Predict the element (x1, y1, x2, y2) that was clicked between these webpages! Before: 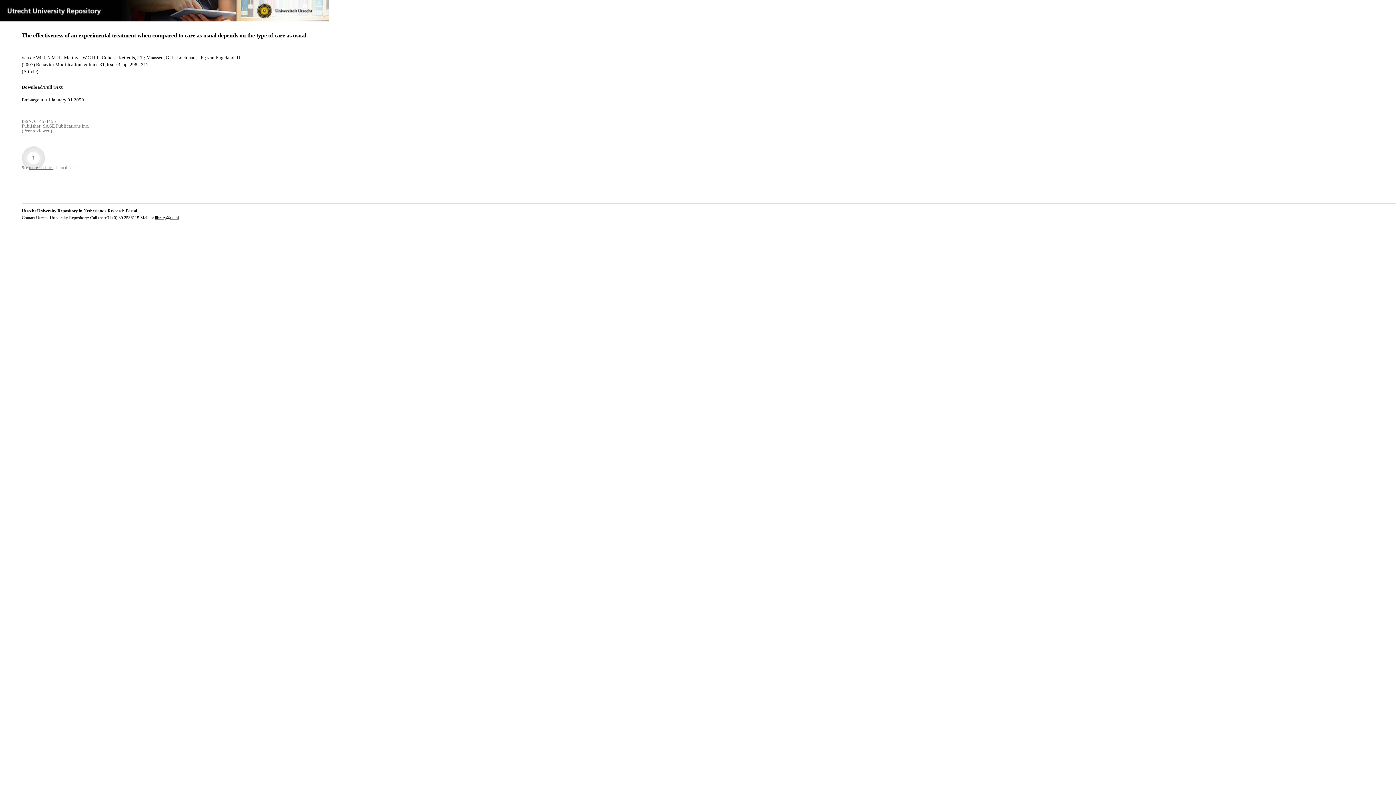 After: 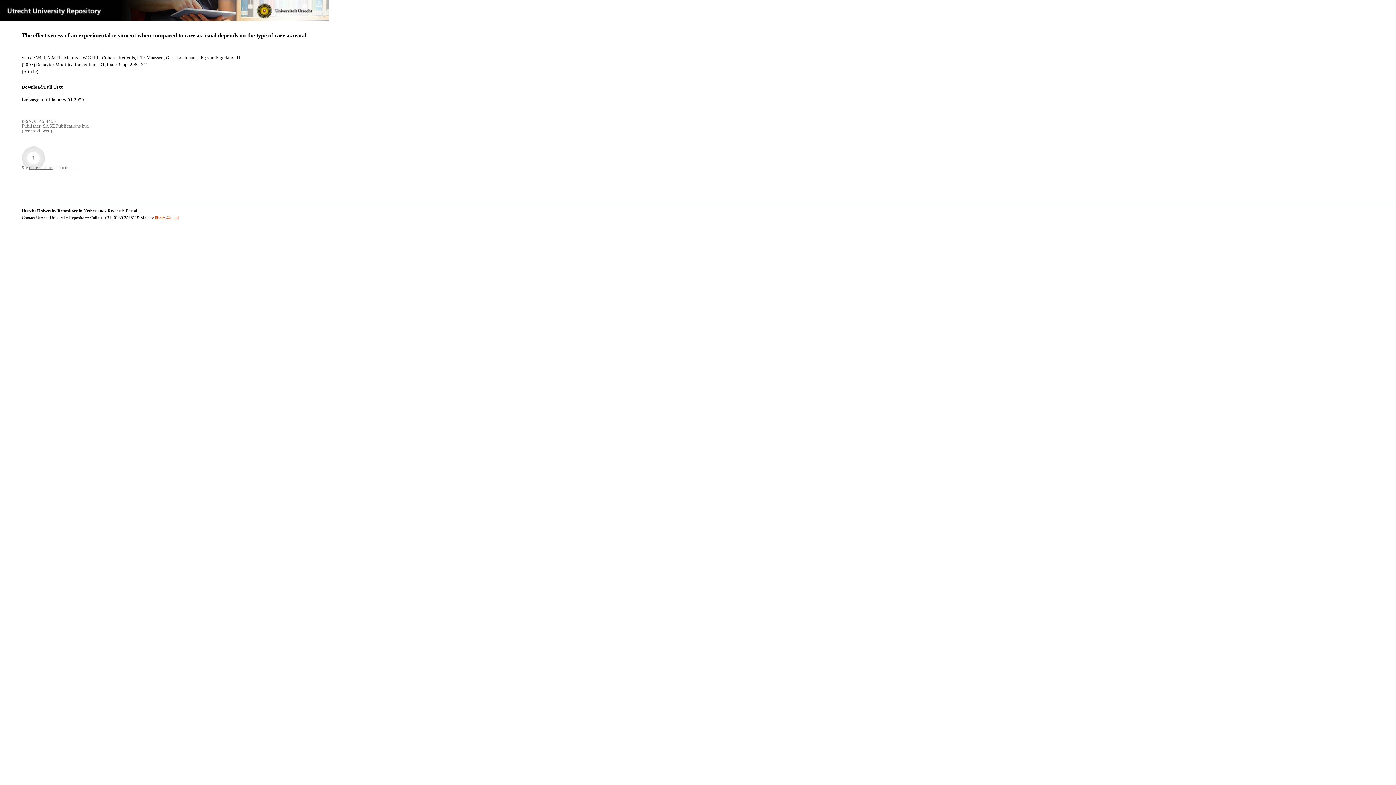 Action: bbox: (154, 215, 178, 220) label: library@uu.nl